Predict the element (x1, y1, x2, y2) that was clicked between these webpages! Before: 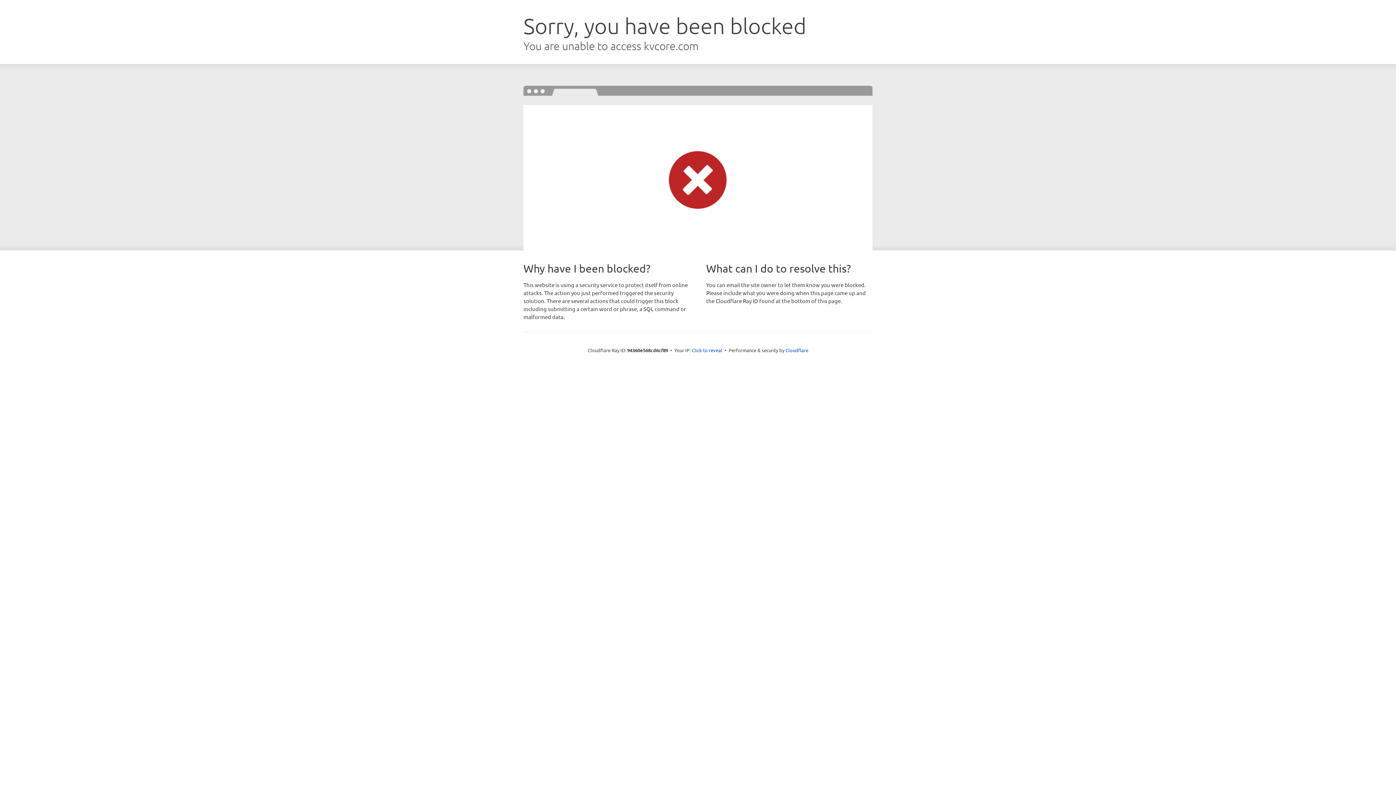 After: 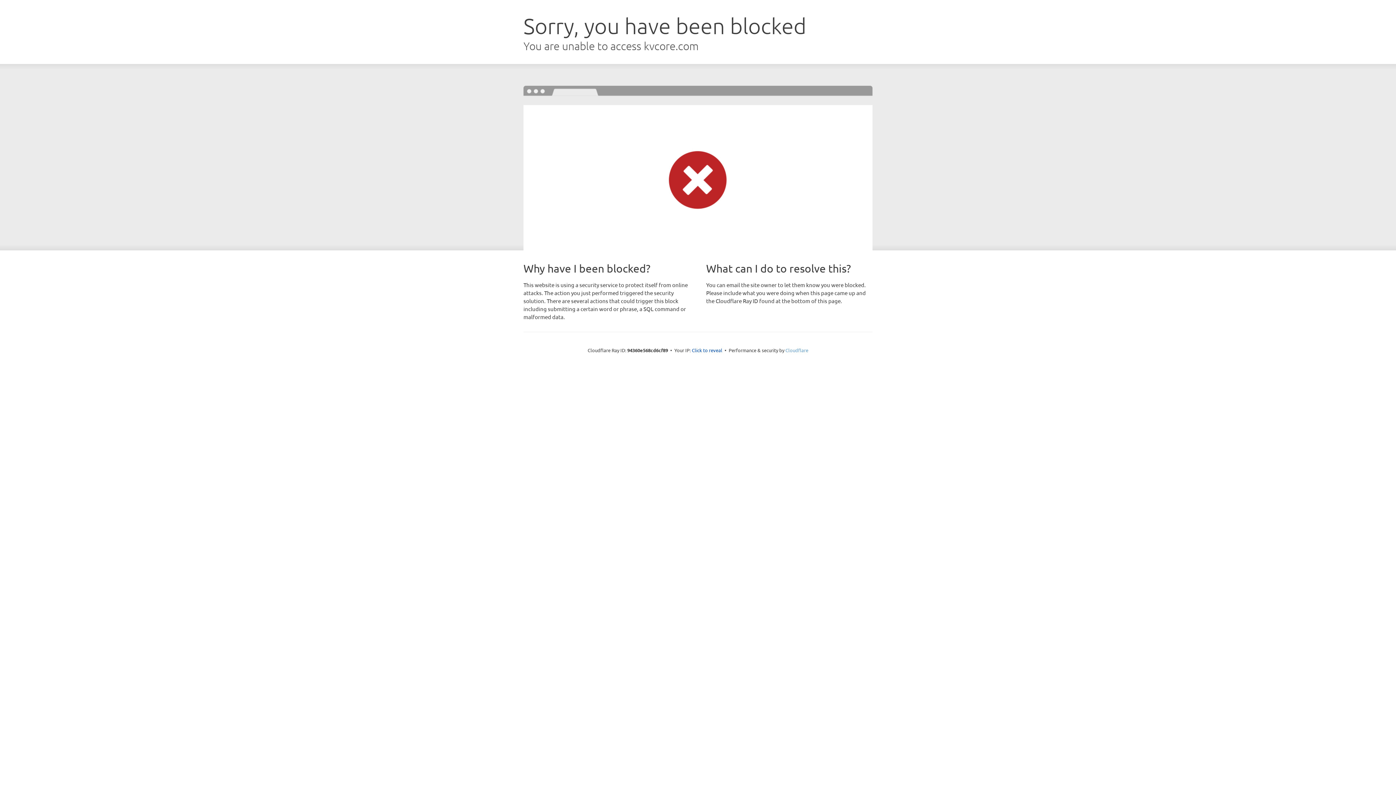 Action: label: Cloudflare bbox: (785, 347, 808, 353)